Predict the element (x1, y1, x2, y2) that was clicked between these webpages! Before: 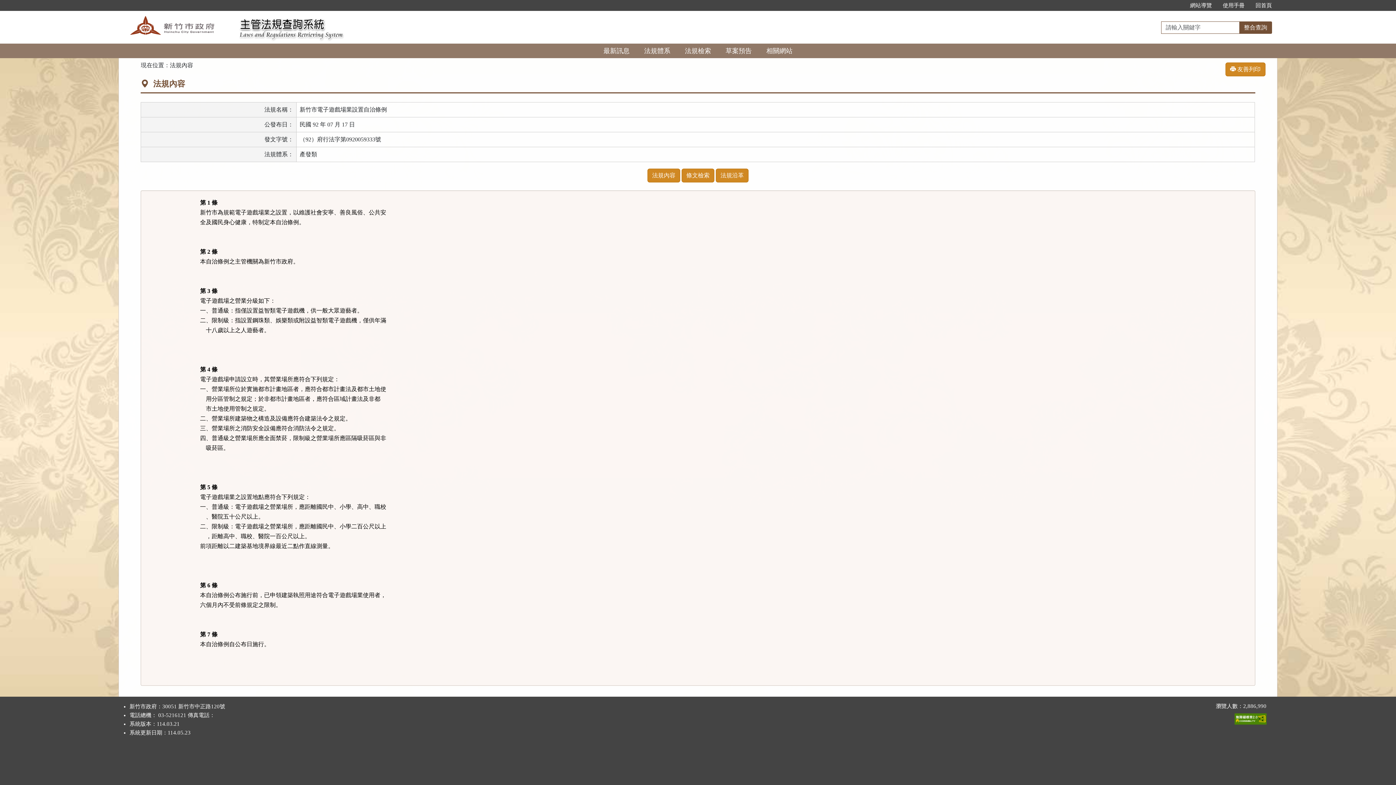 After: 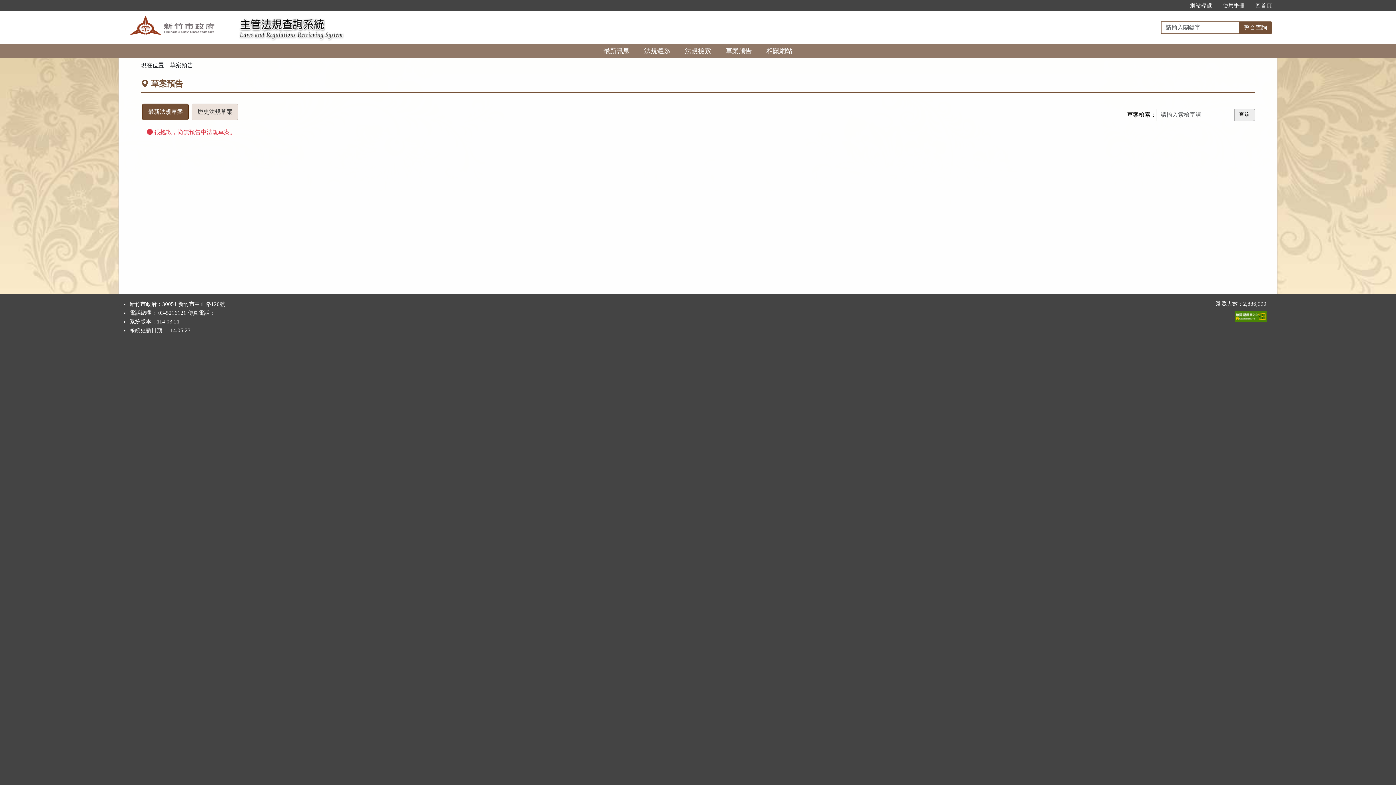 Action: bbox: (718, 43, 759, 58) label: 草案預告